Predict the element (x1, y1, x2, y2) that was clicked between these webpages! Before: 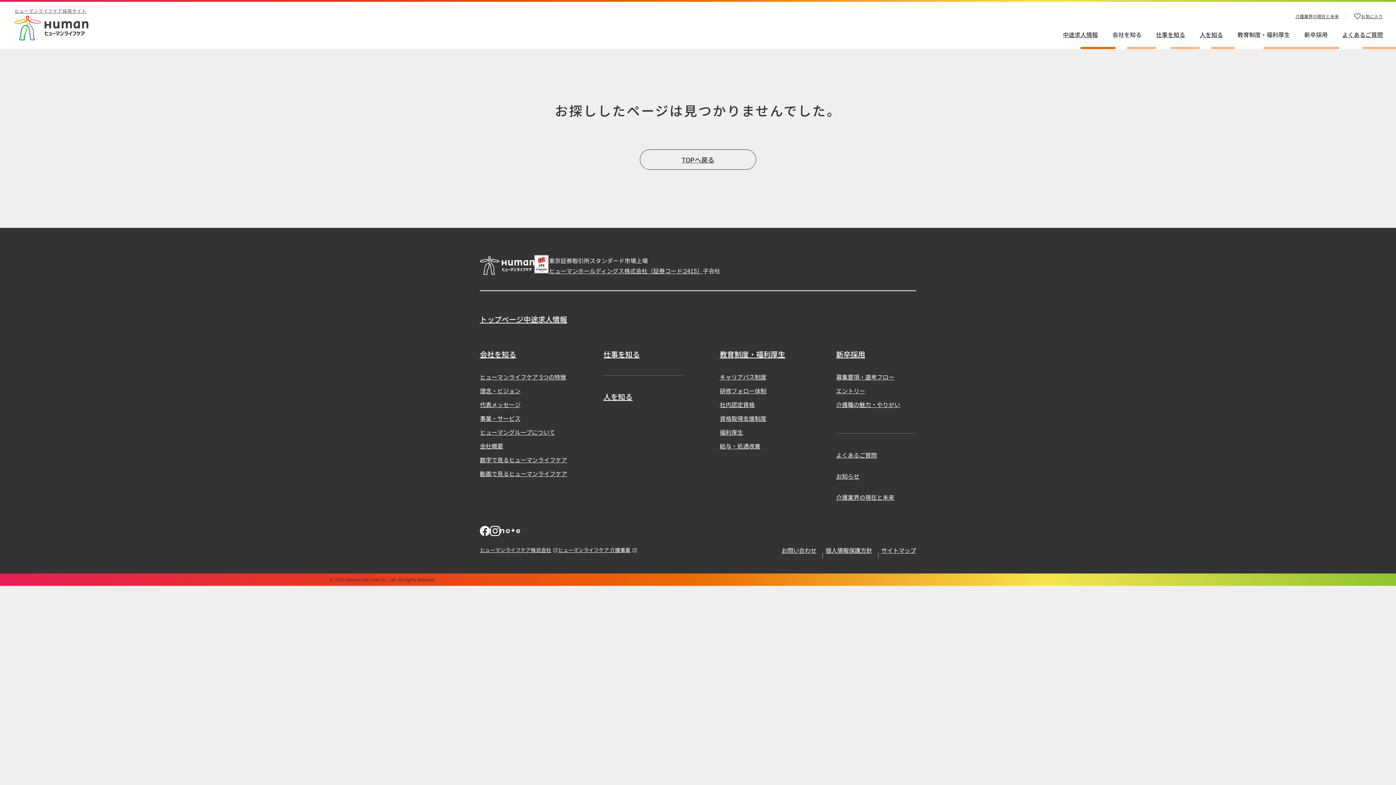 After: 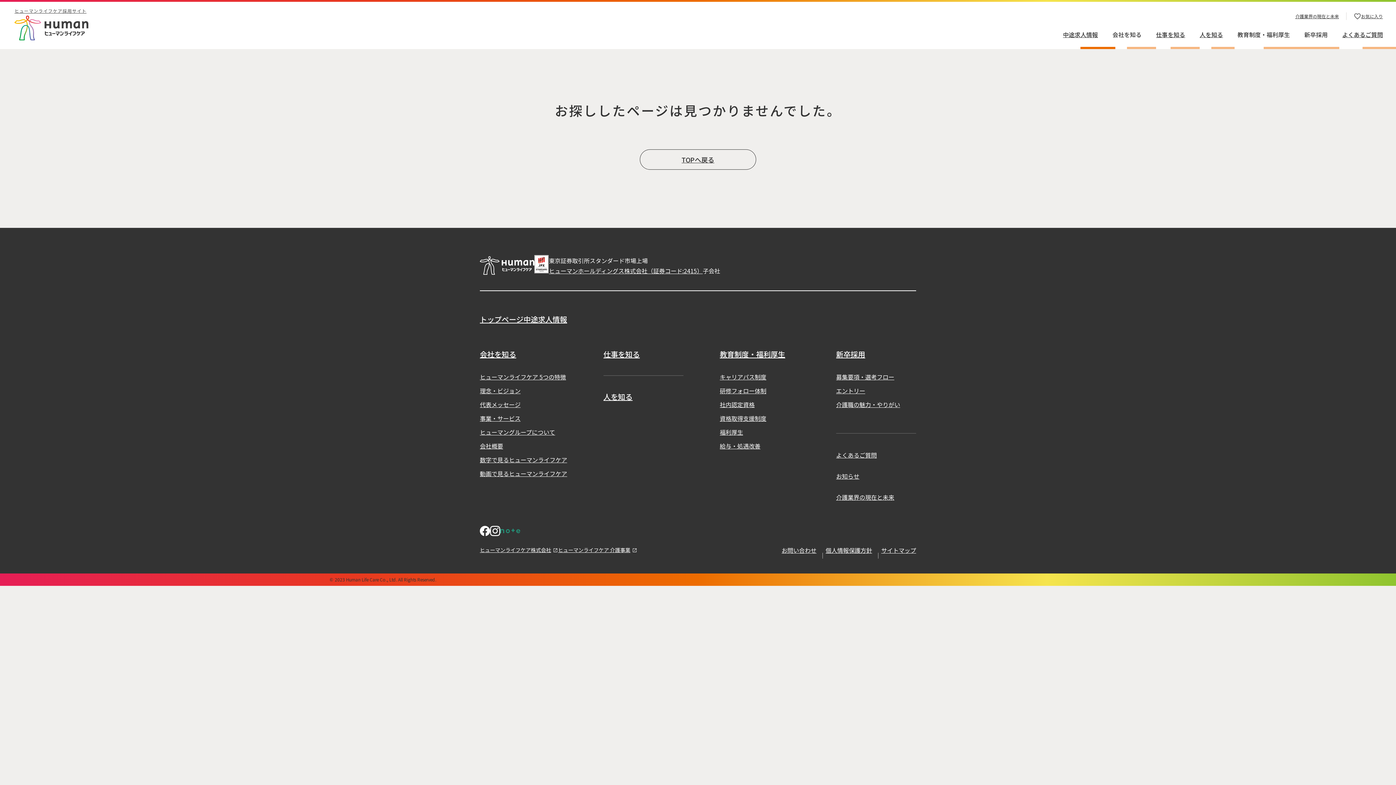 Action: bbox: (500, 529, 520, 533)